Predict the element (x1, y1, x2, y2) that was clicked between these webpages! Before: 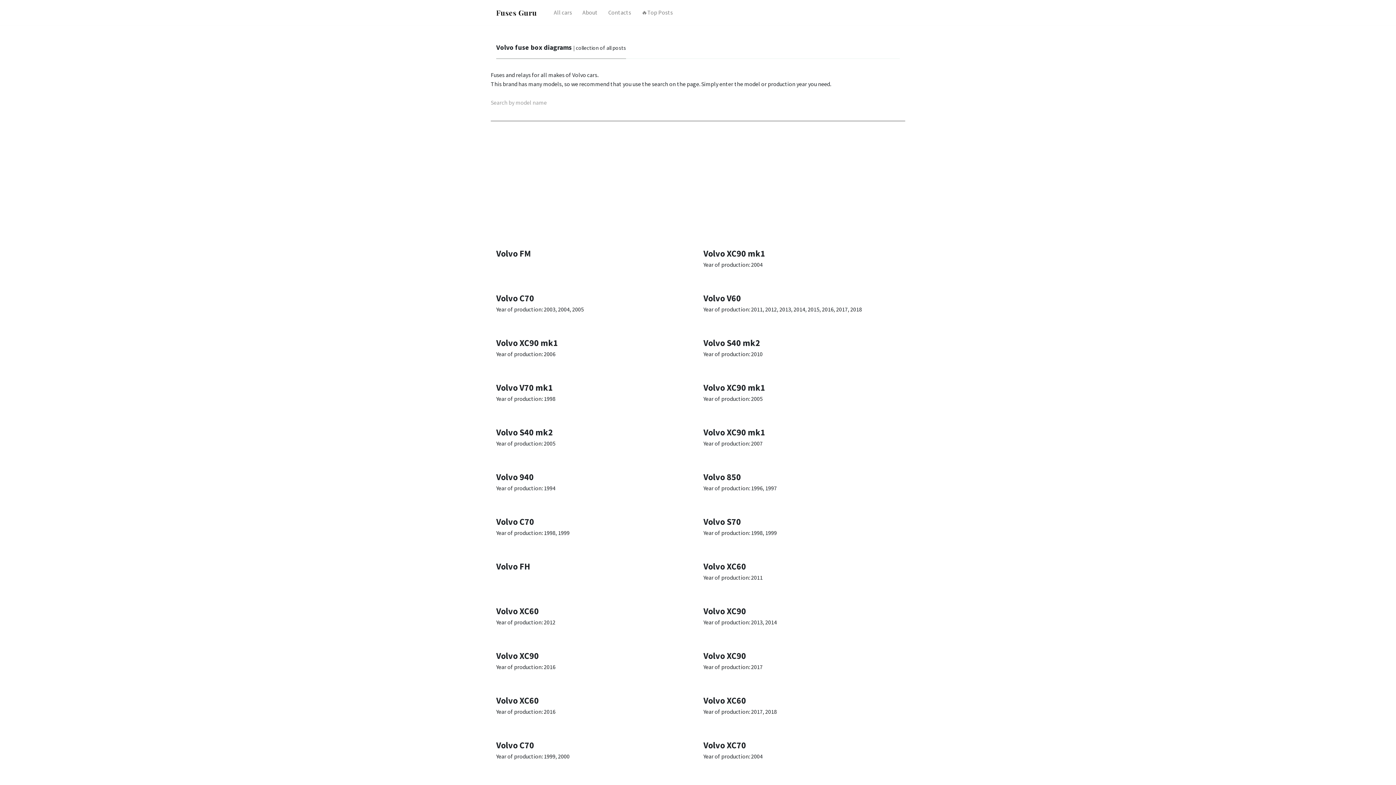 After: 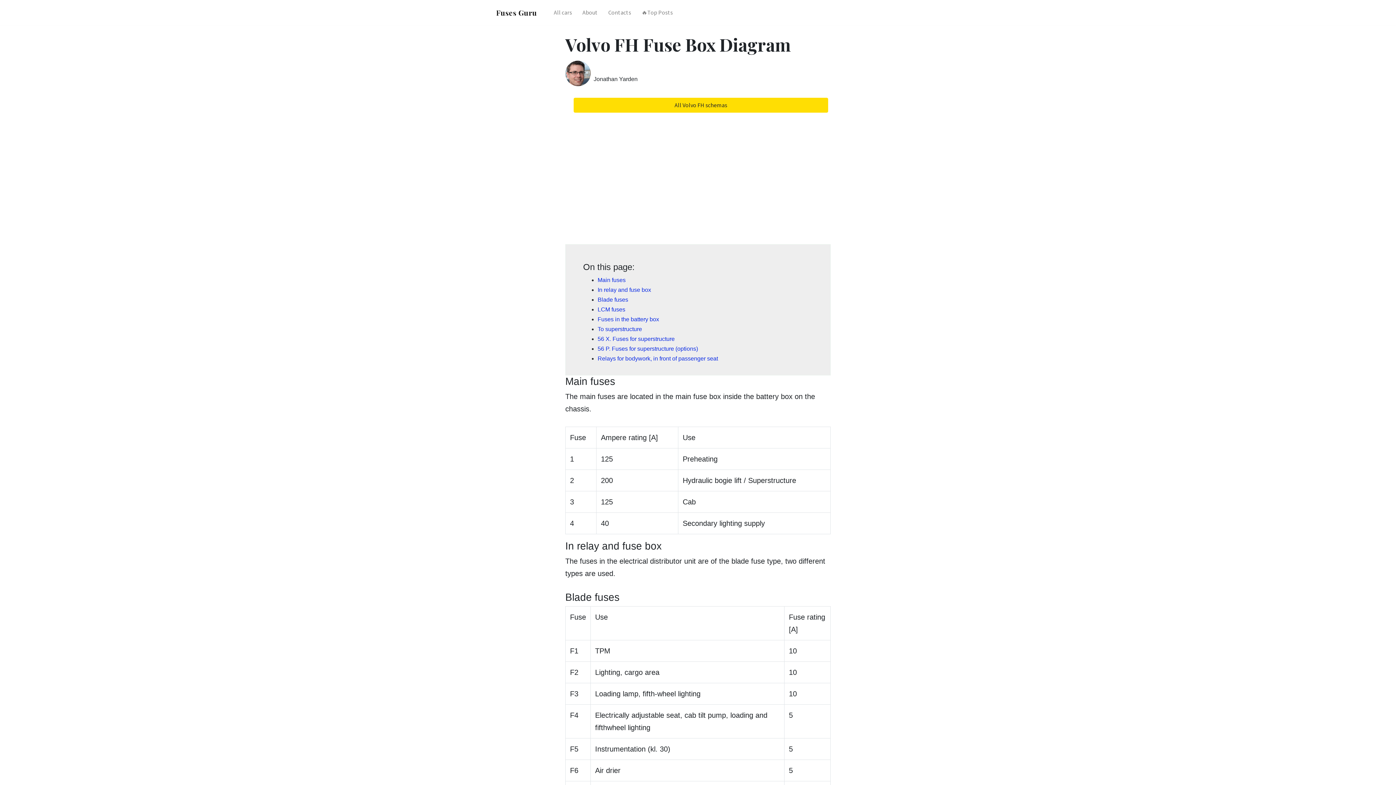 Action: bbox: (496, 561, 530, 572) label: Volvo FH